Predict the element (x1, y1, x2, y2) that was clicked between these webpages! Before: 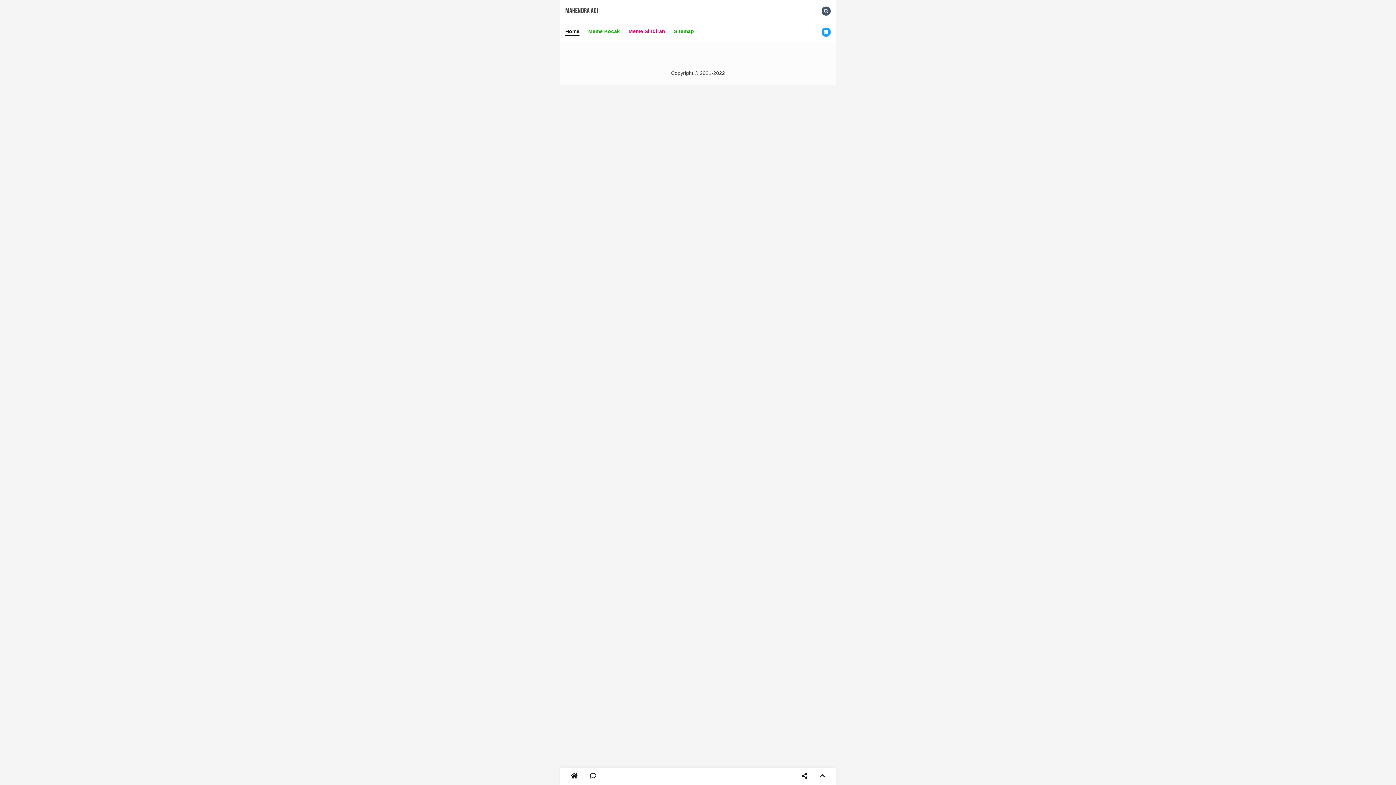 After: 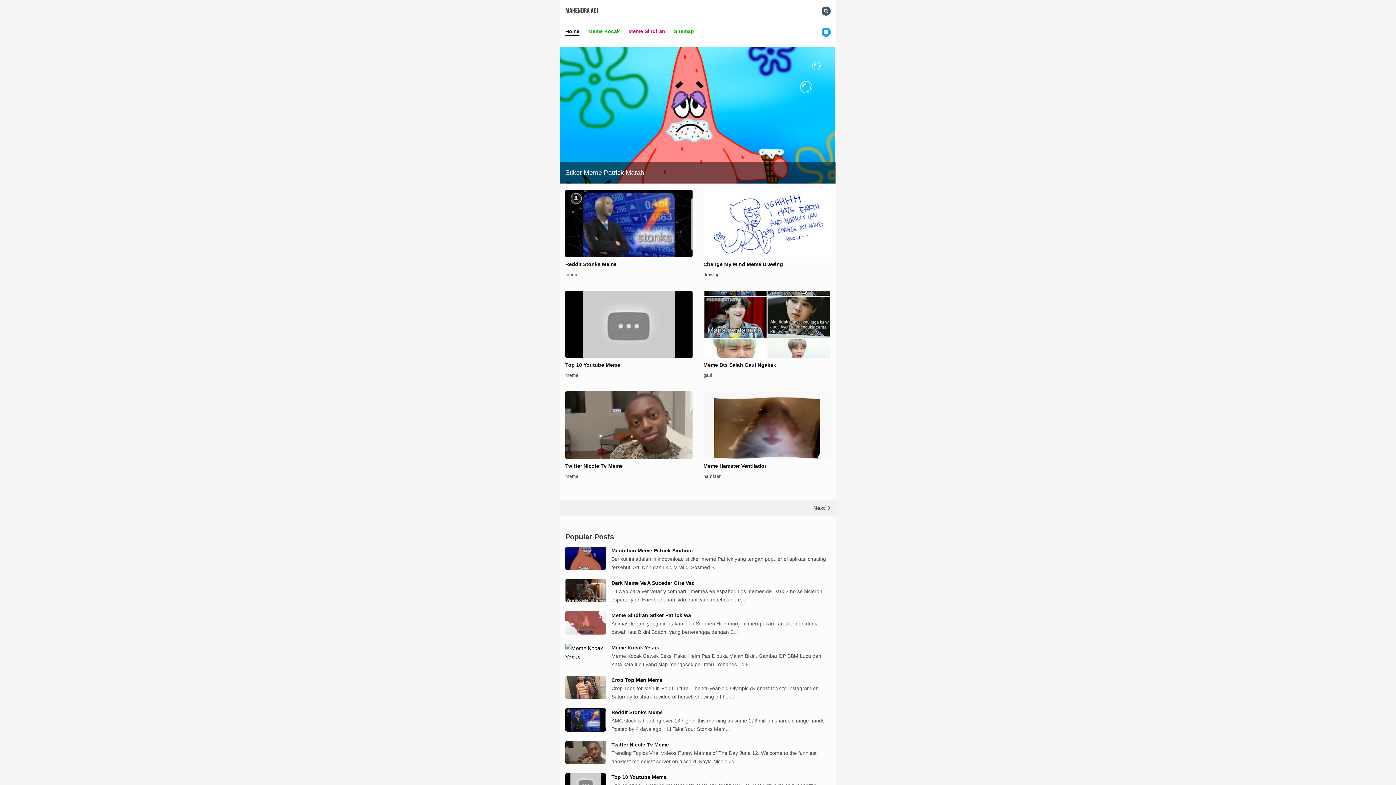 Action: label:   bbox: (565, 773, 584, 779)